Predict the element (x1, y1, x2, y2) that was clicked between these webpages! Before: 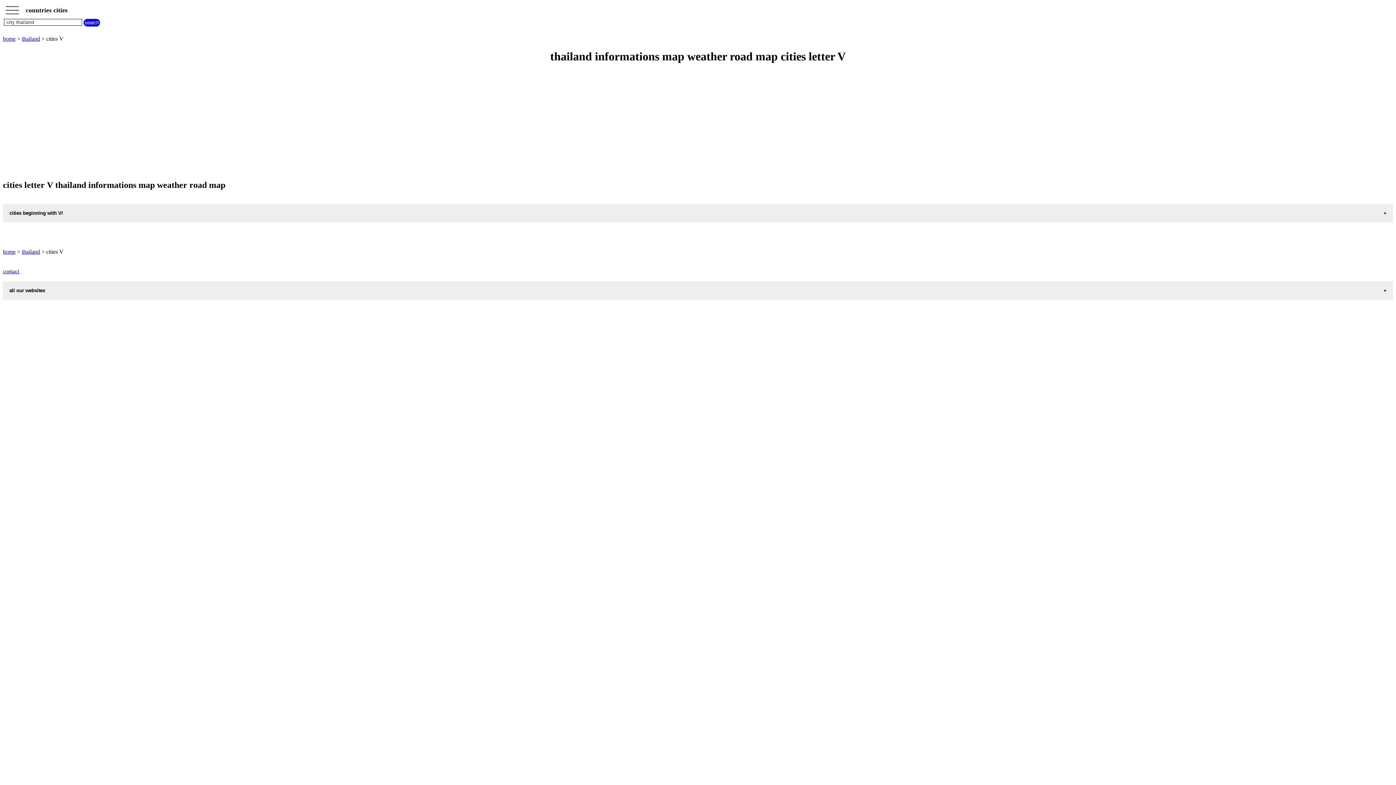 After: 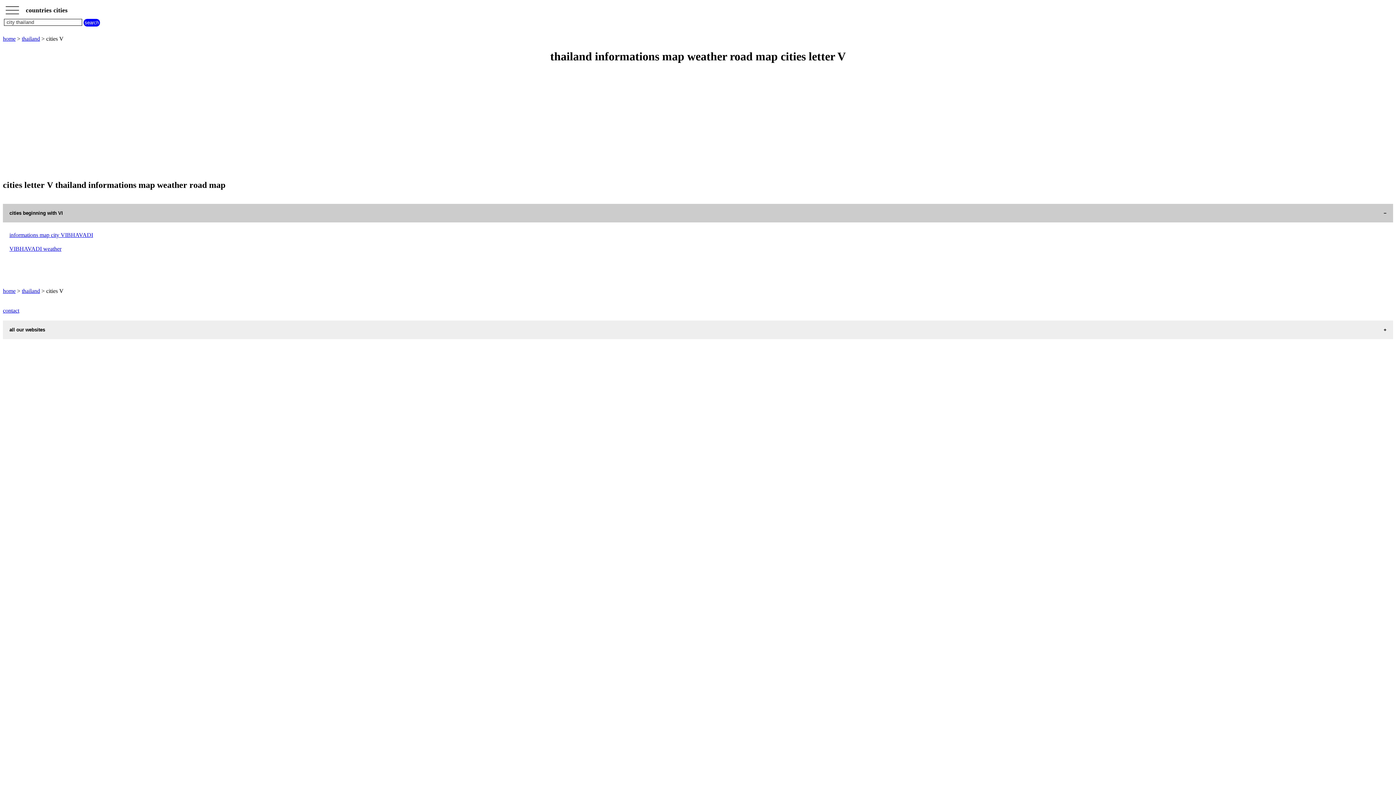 Action: bbox: (2, 203, 1393, 222) label: cities beginning with VI